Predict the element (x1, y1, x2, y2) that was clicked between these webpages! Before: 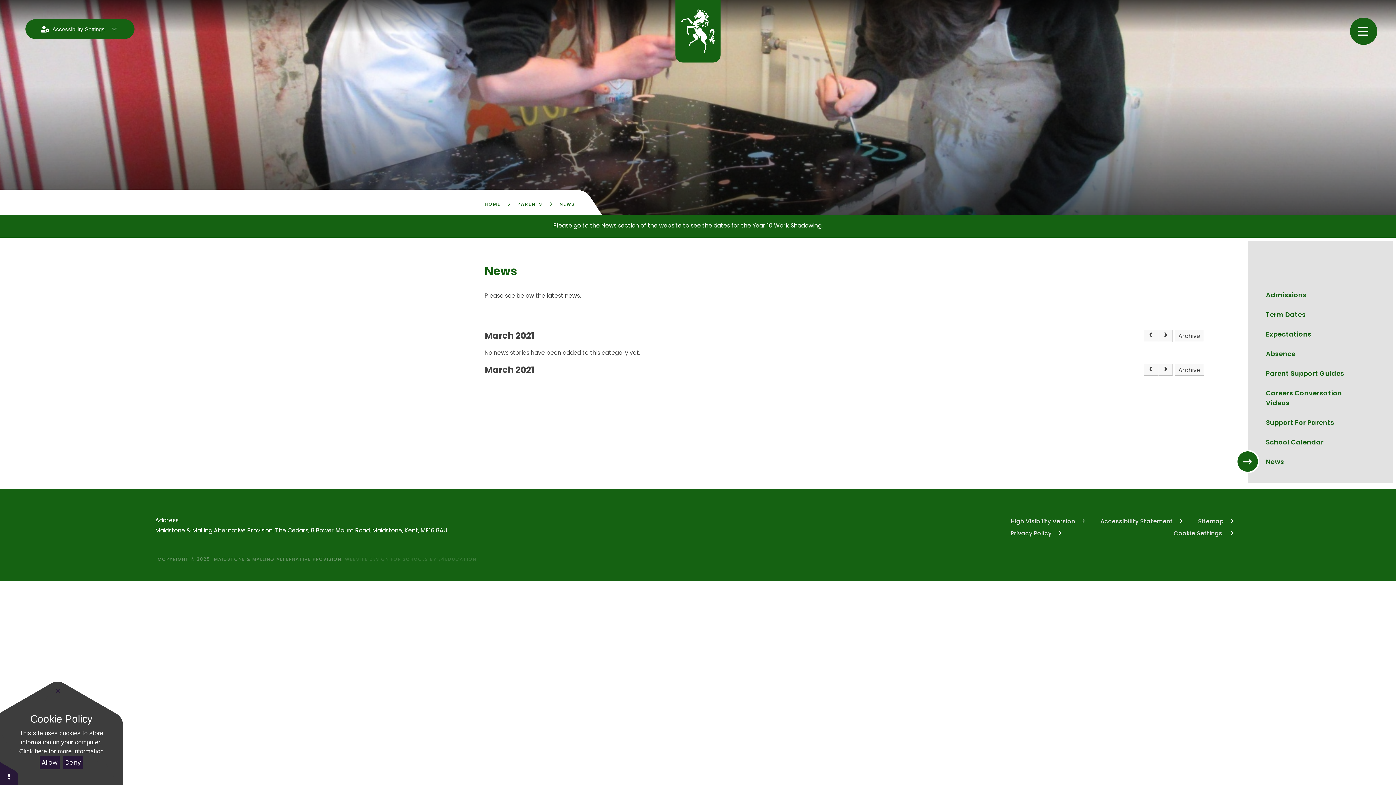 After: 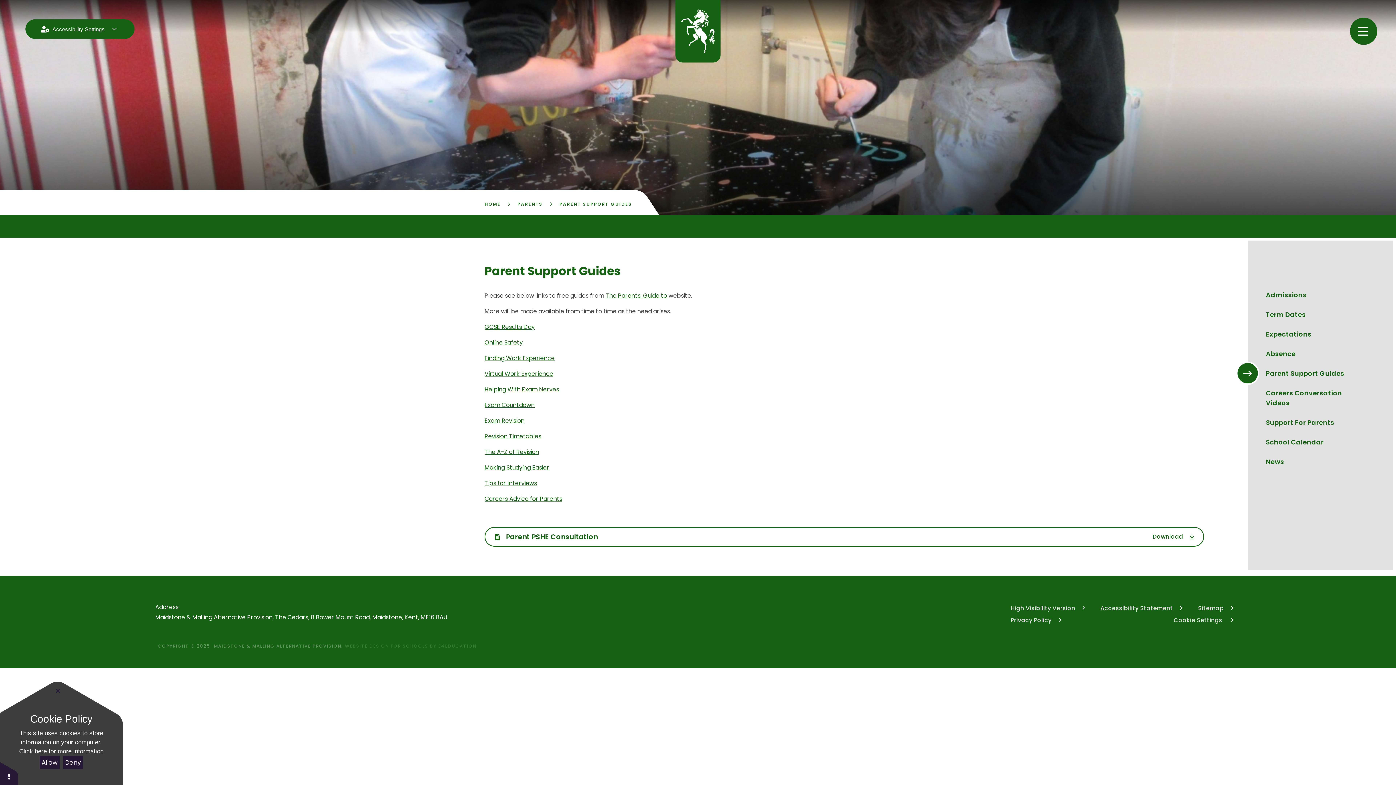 Action: label: Parent Support Guides bbox: (1248, 363, 1371, 383)